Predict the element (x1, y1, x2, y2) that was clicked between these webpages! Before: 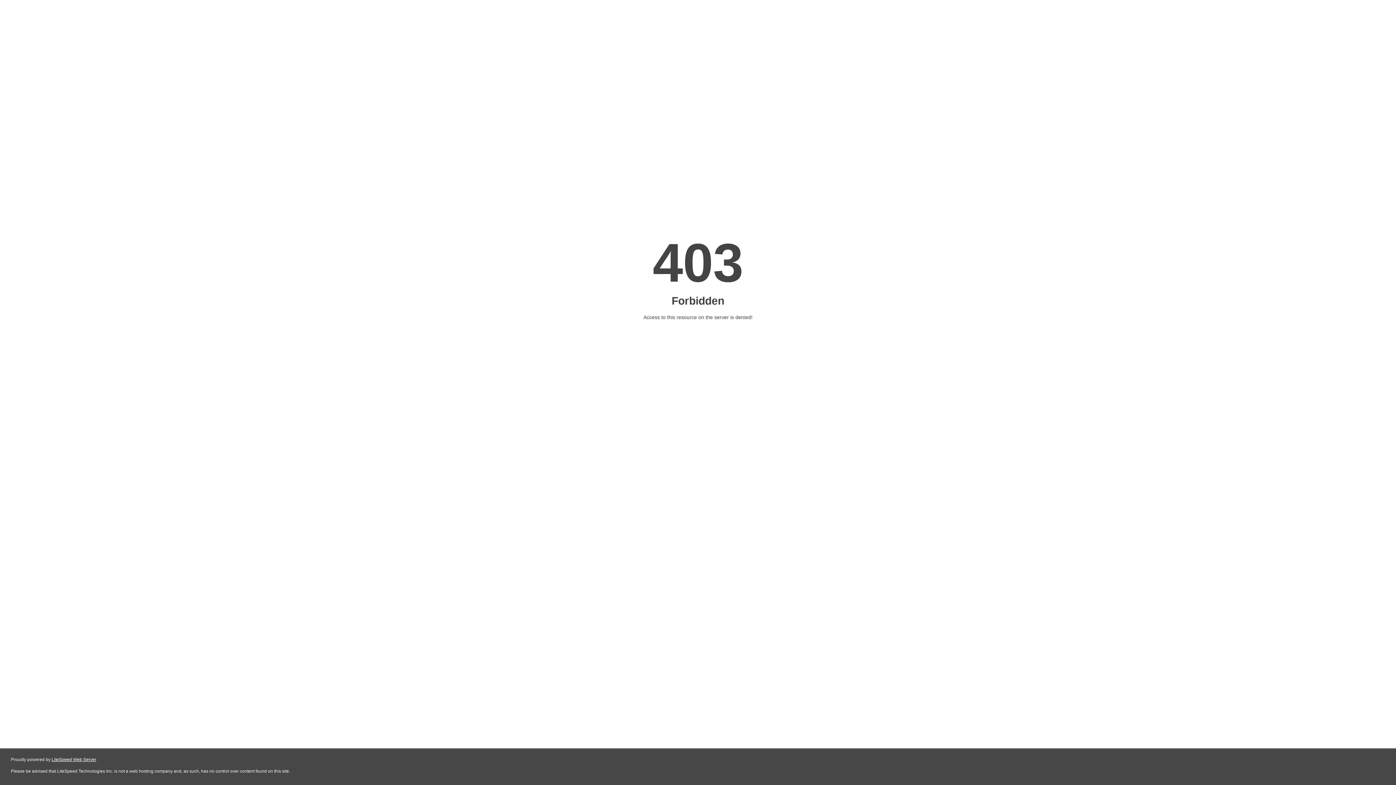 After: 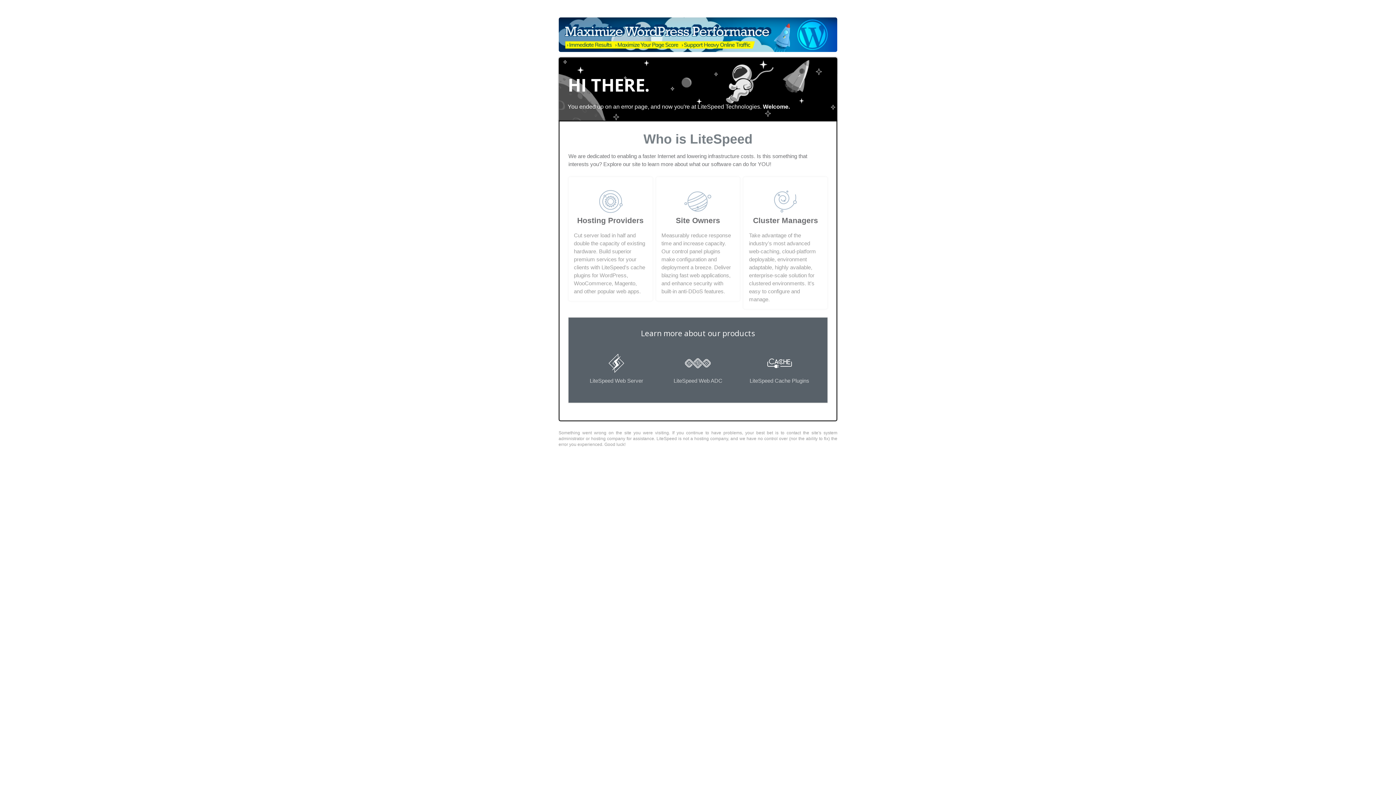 Action: bbox: (51, 757, 96, 762) label: LiteSpeed Web Server